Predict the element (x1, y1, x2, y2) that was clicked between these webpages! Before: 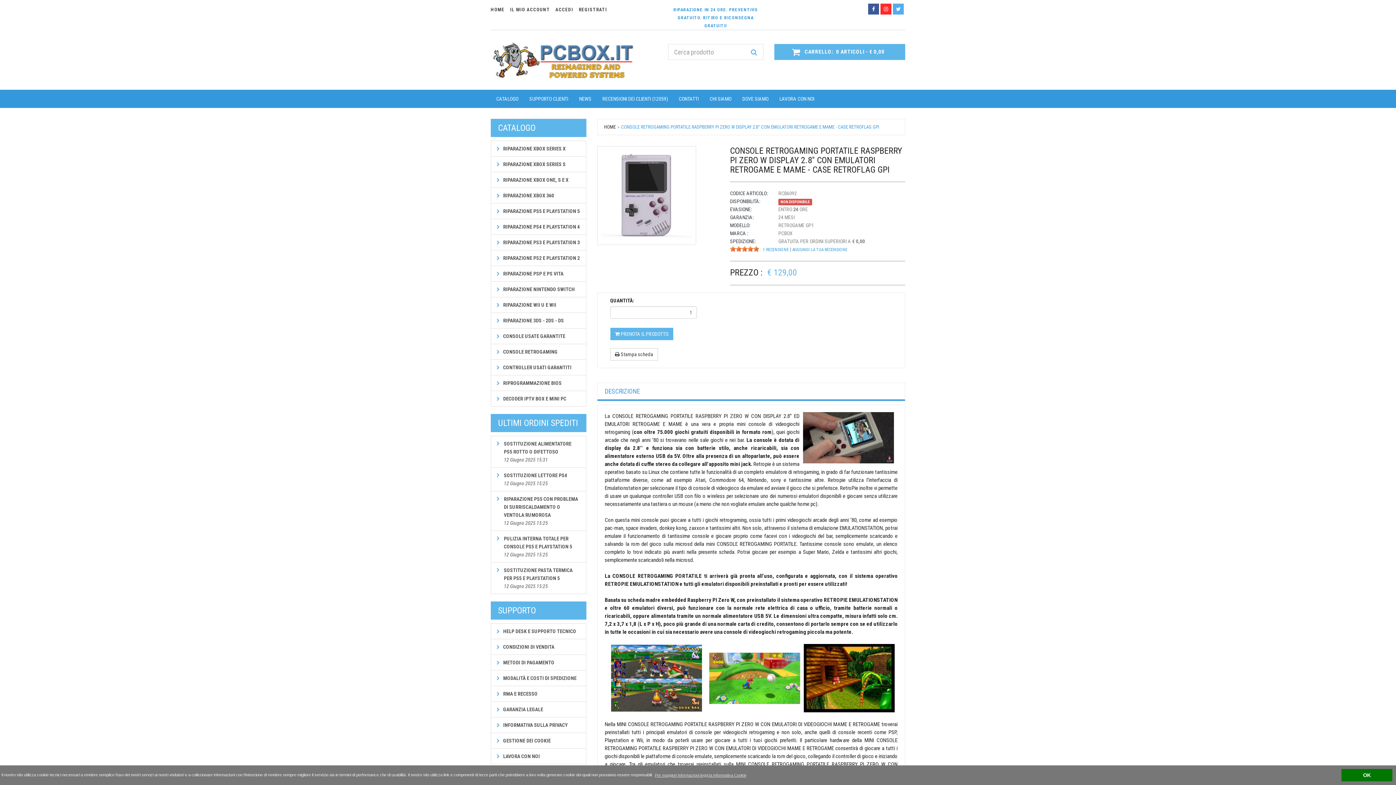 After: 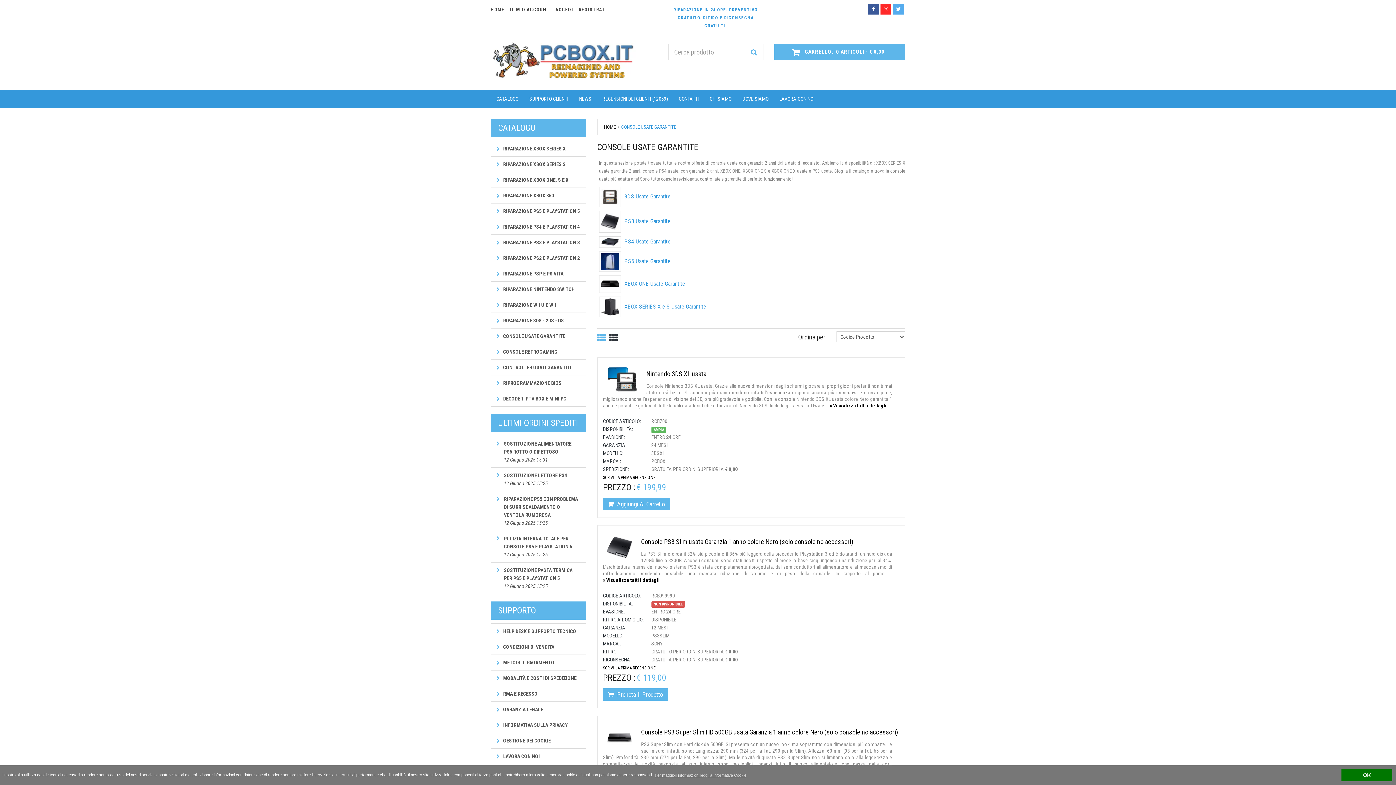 Action: bbox: (490, 328, 586, 344) label:  CONSOLE USATE GARANTITE